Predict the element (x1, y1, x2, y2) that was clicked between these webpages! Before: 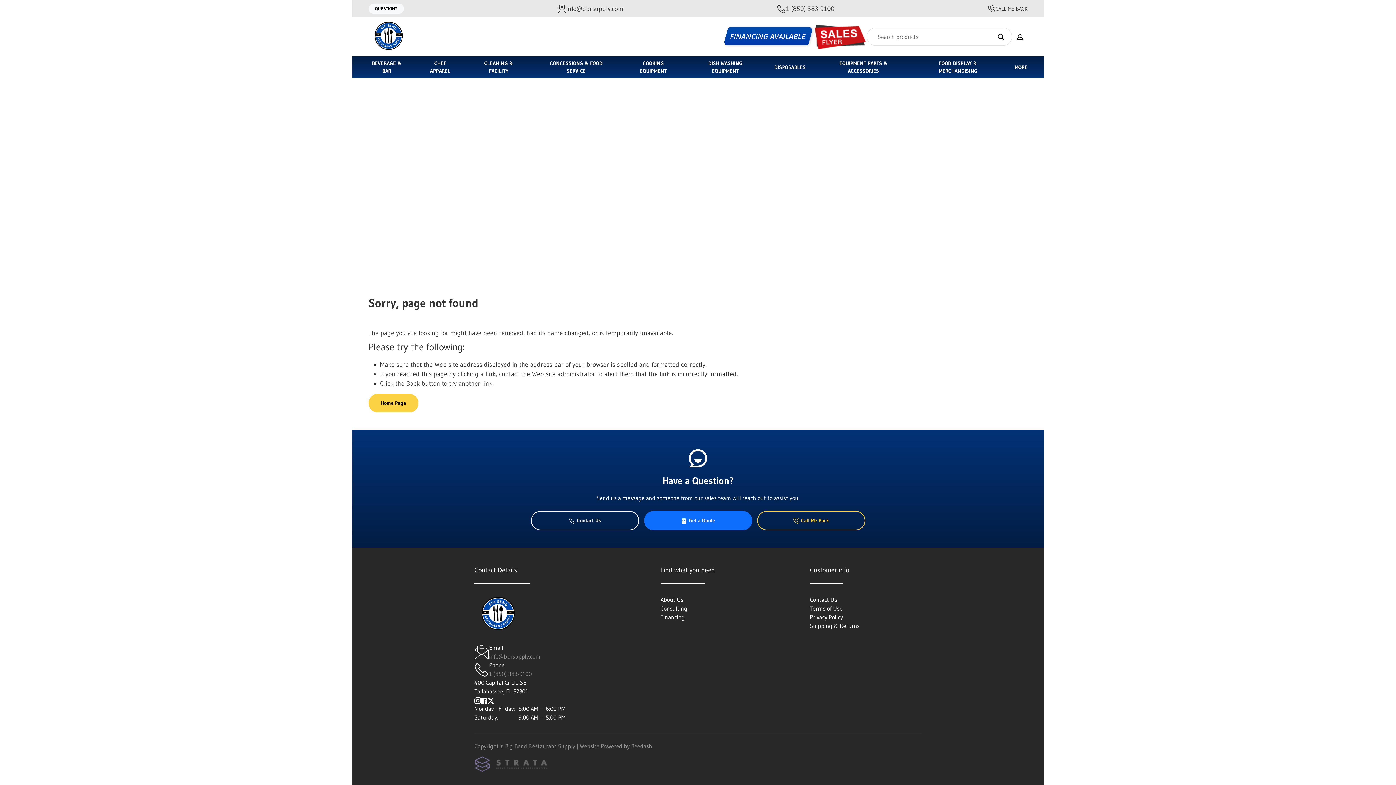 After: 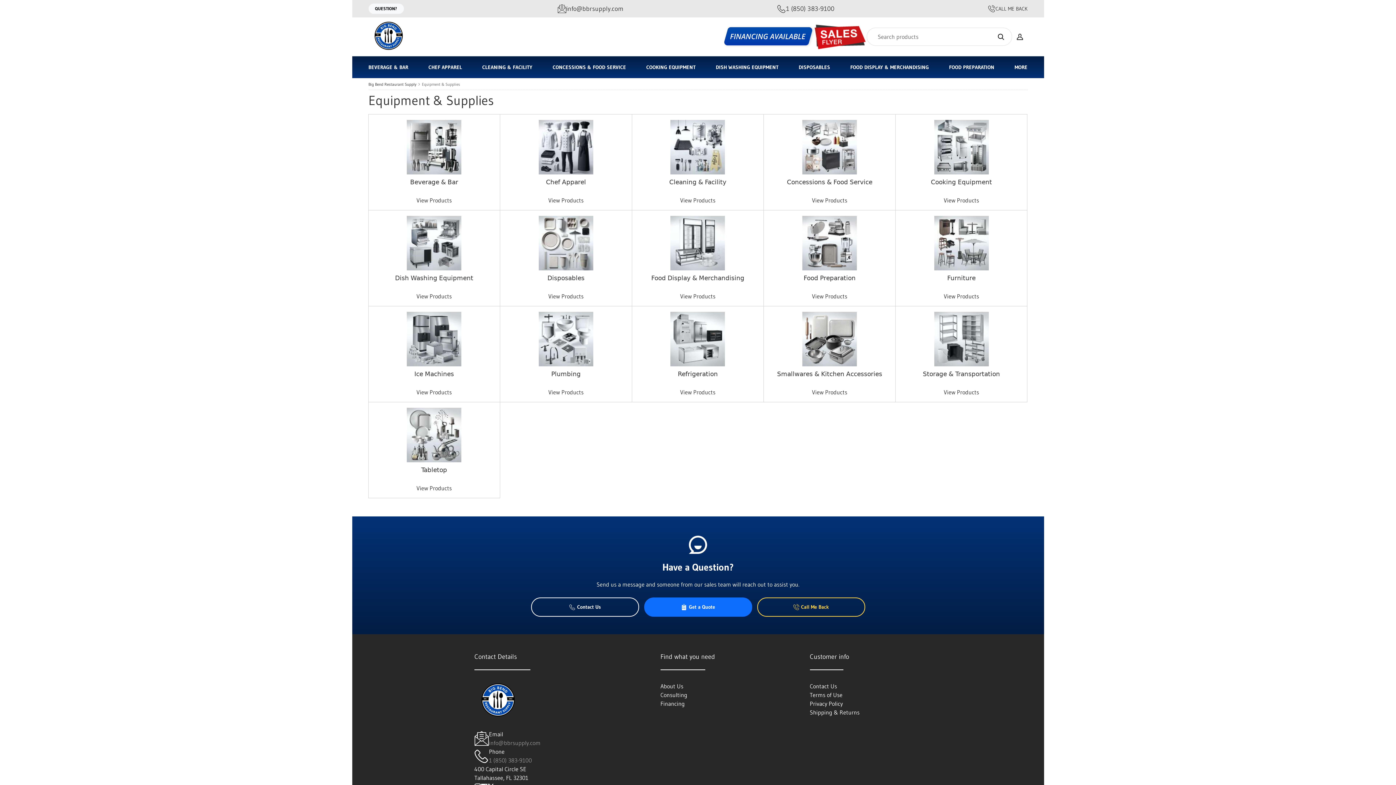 Action: label: EQUIPMENT PARTS & ACCESSORIES bbox: (815, 56, 911, 78)